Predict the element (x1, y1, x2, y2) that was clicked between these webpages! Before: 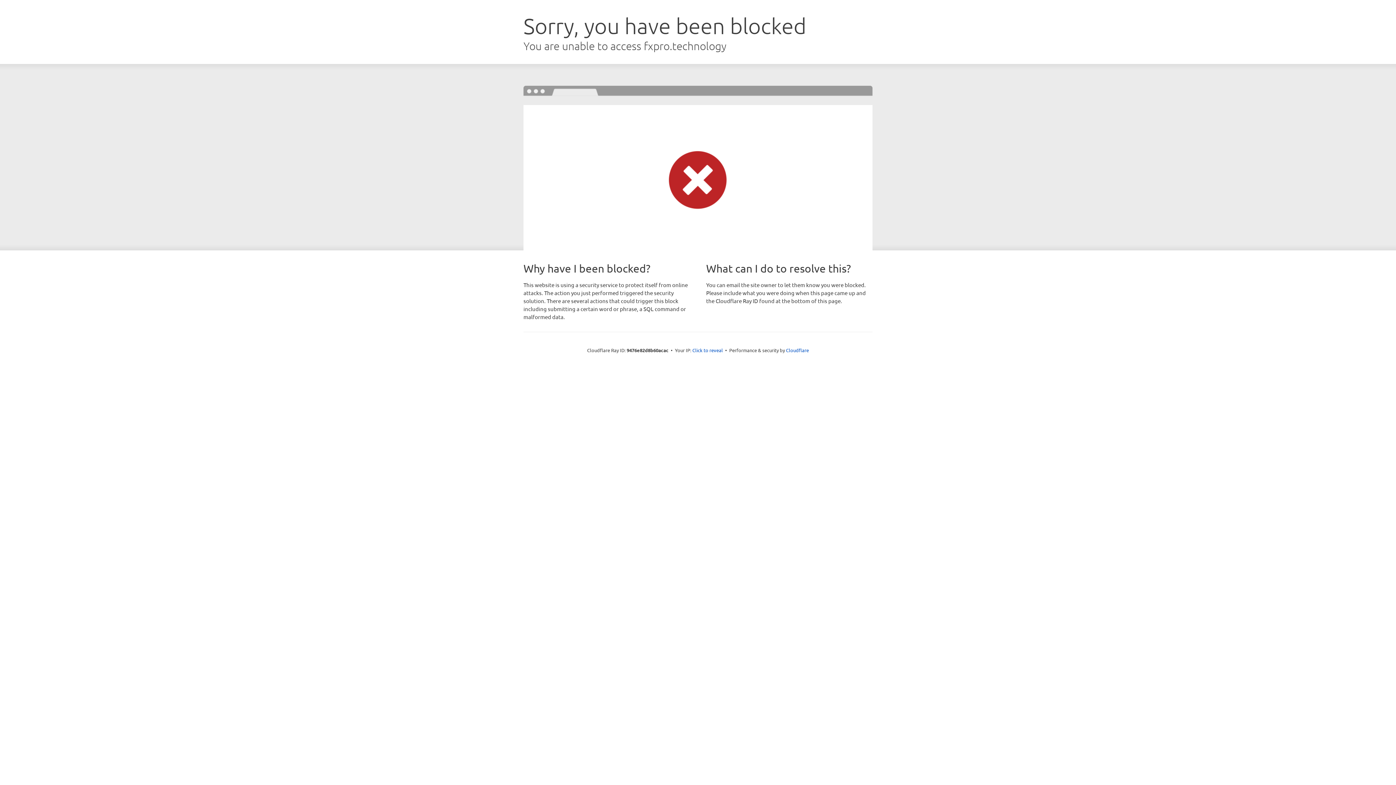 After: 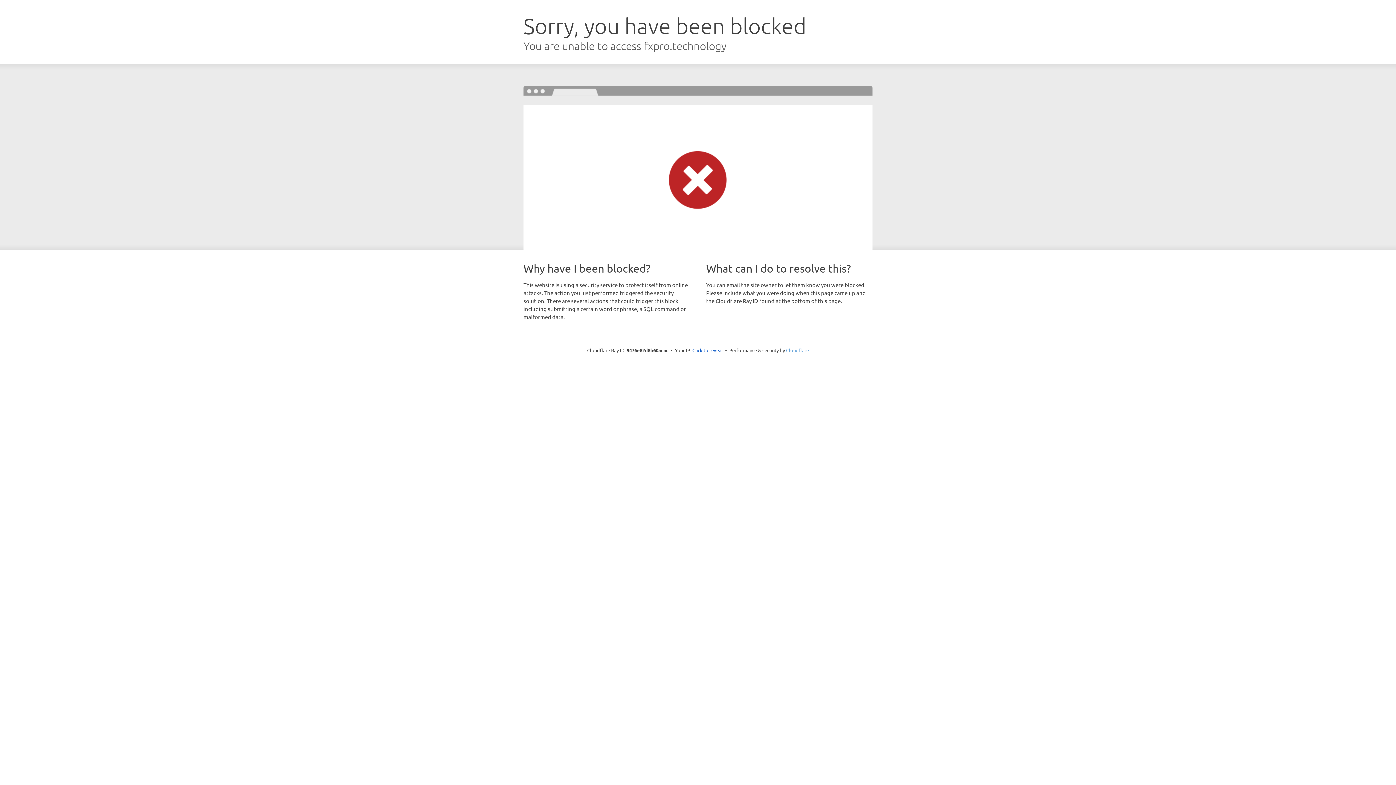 Action: bbox: (786, 347, 809, 353) label: Cloudflare